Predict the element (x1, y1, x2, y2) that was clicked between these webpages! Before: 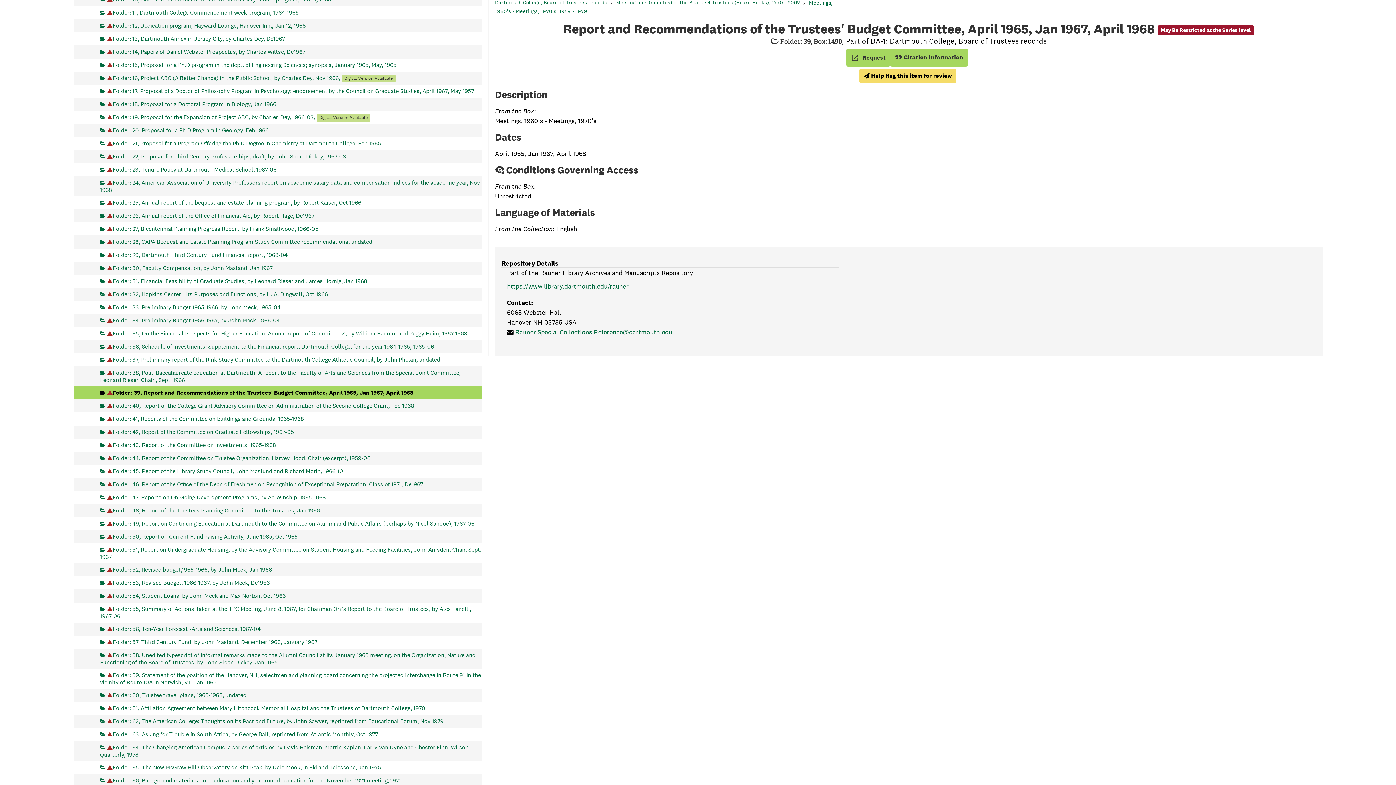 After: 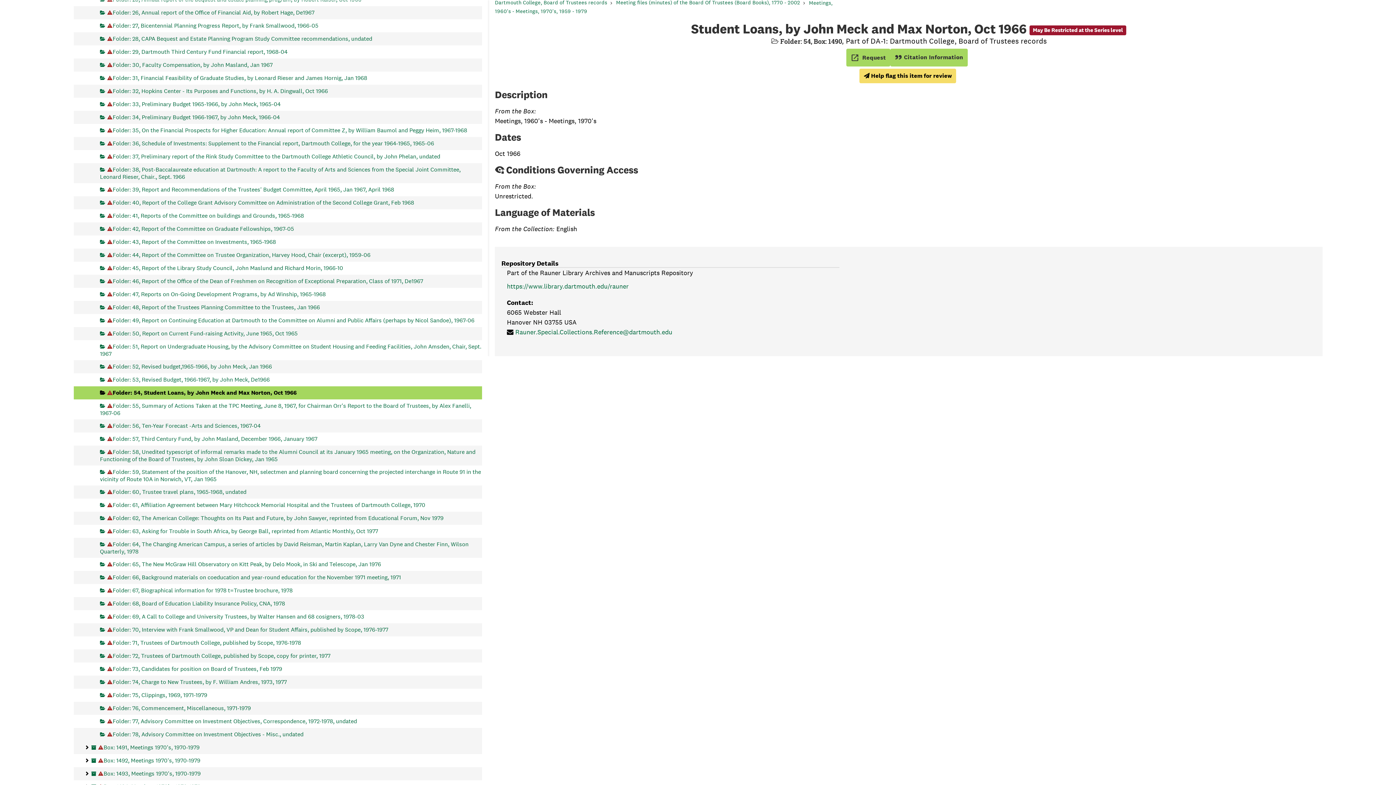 Action: bbox: (100, 589, 280, 602) label: Folder: 54, Student Loans, by John Meck and Max Norton, Oct 1966